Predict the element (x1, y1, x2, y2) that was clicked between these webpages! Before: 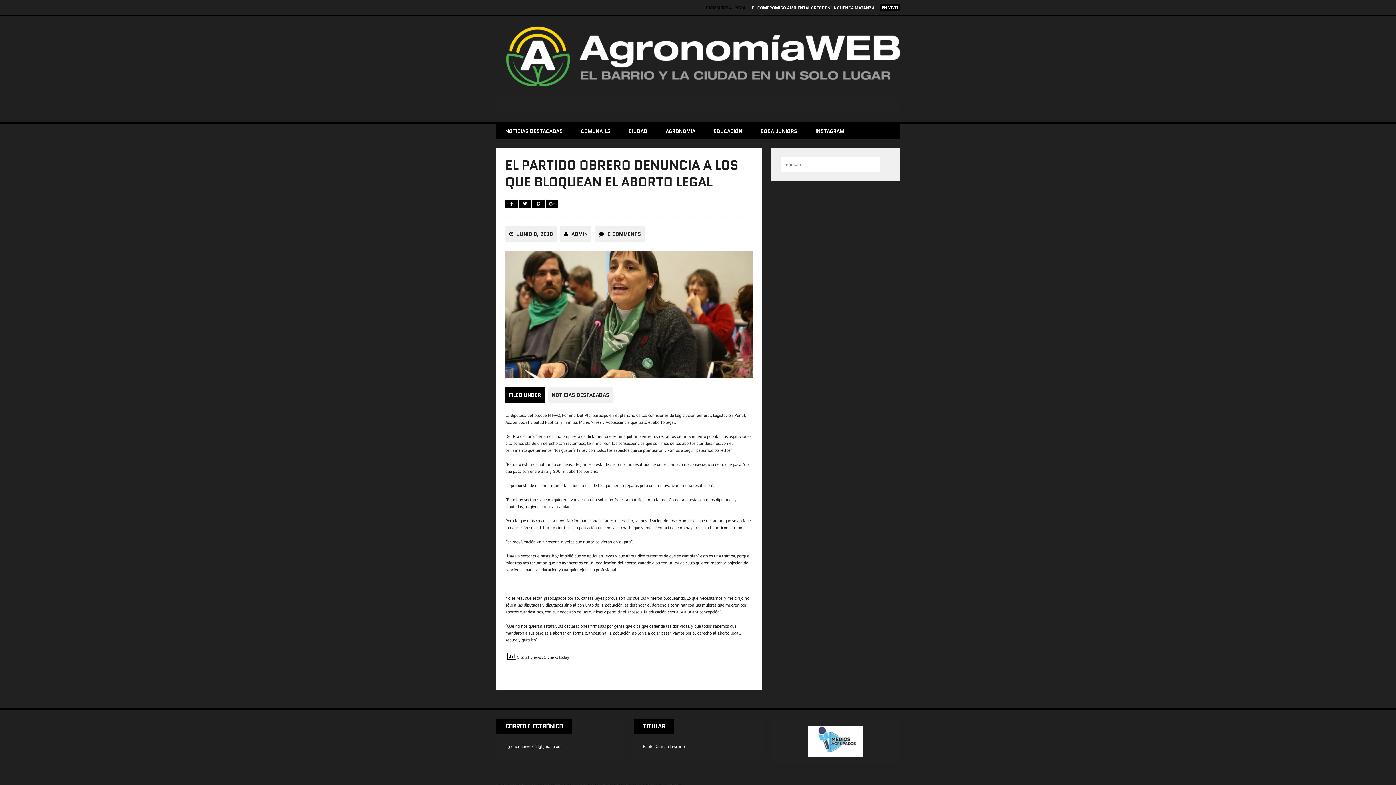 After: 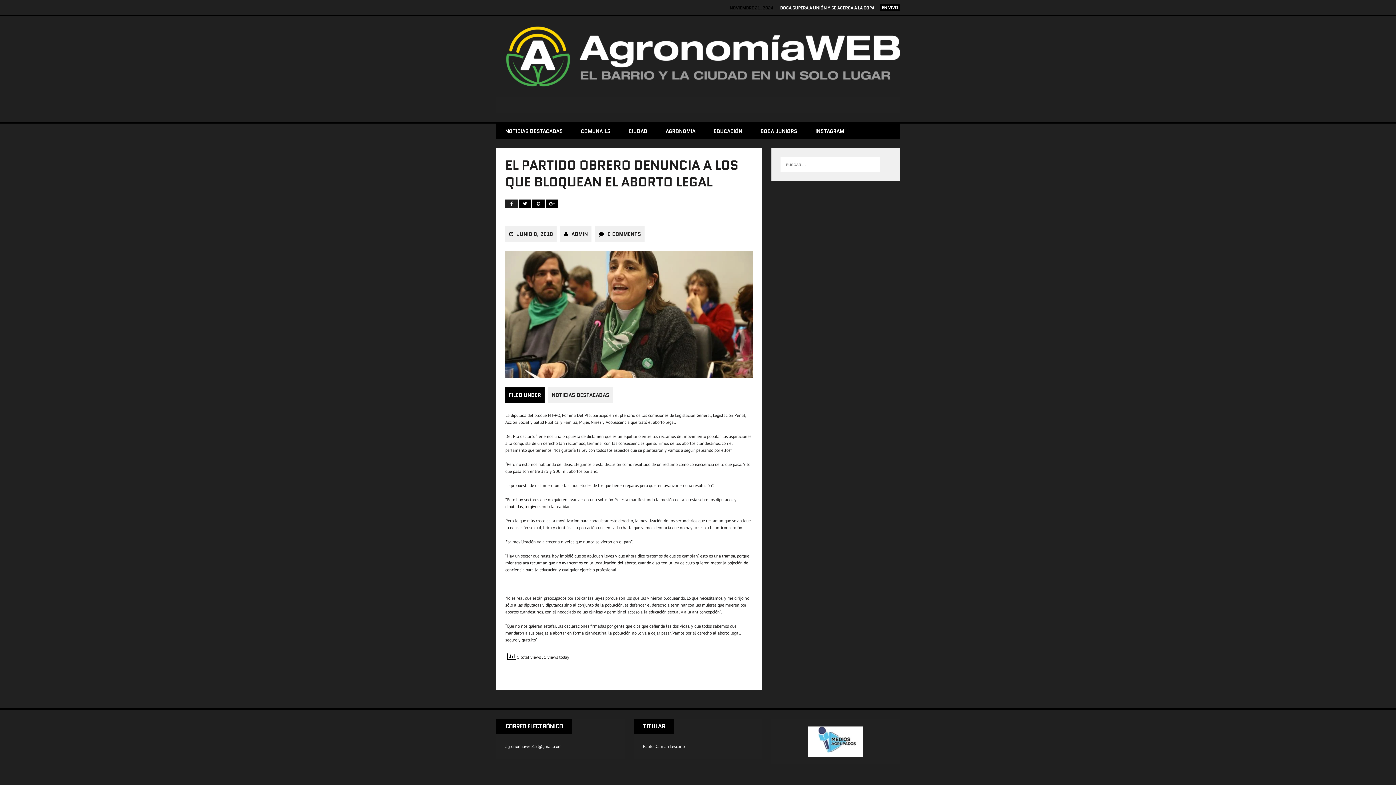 Action: label:   bbox: (505, 201, 518, 206)